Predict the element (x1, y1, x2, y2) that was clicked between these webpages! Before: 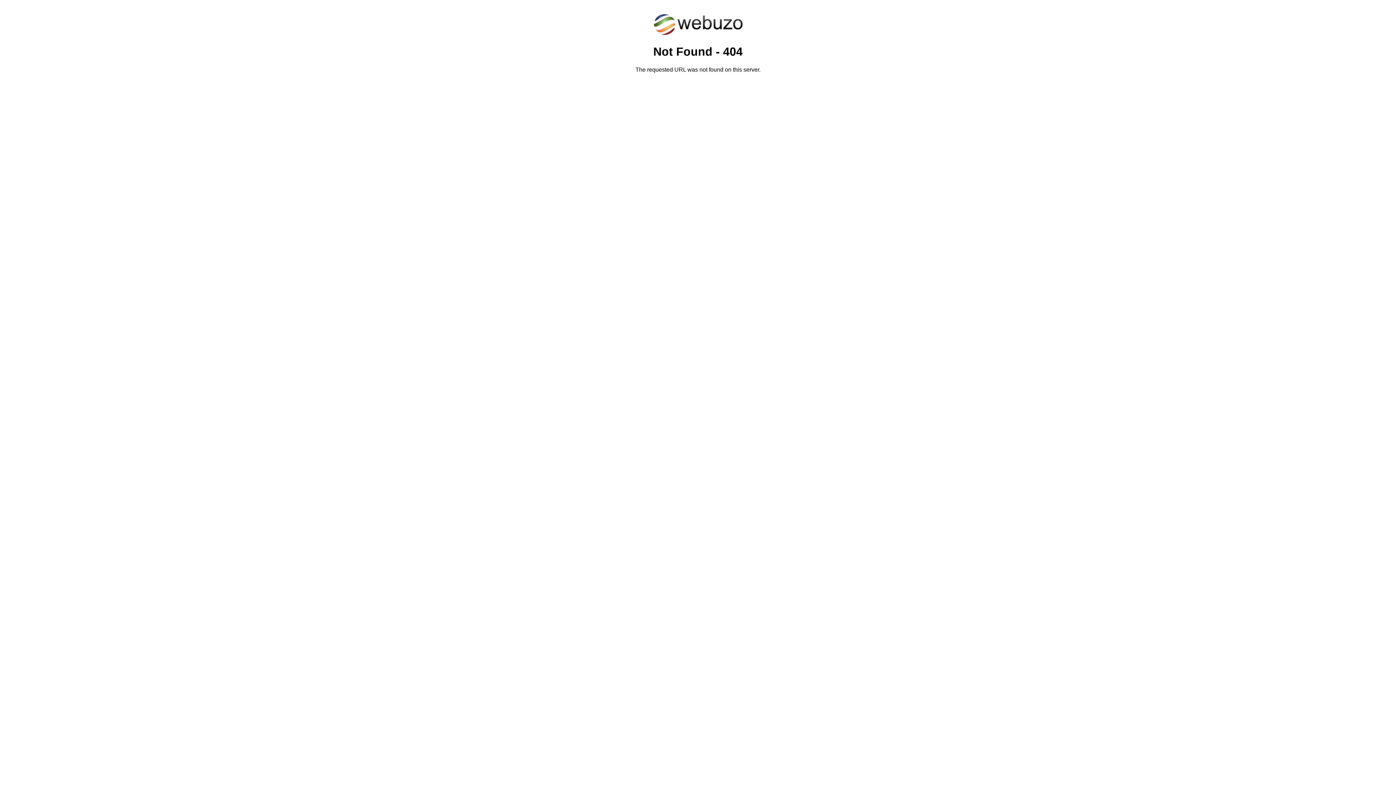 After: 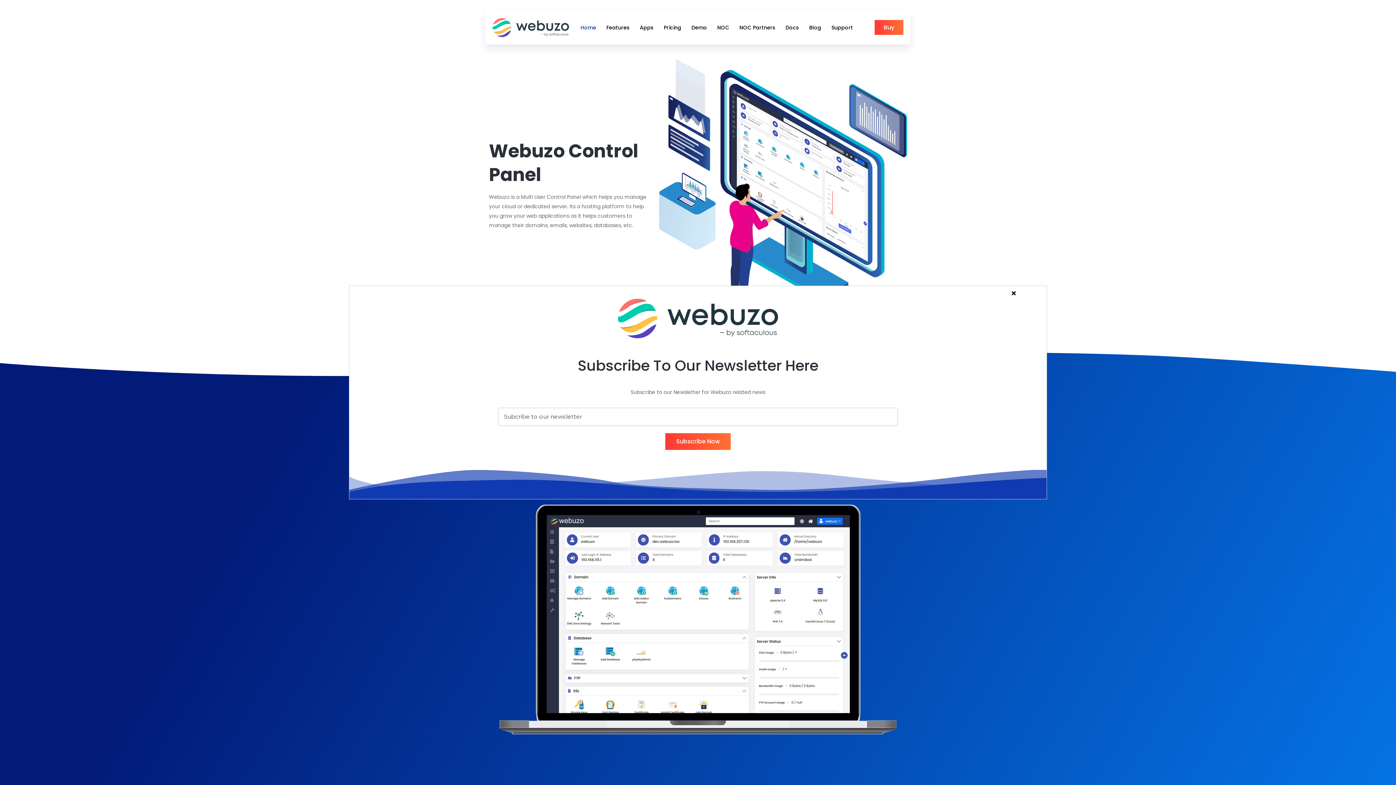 Action: bbox: (652, 30, 743, 37)